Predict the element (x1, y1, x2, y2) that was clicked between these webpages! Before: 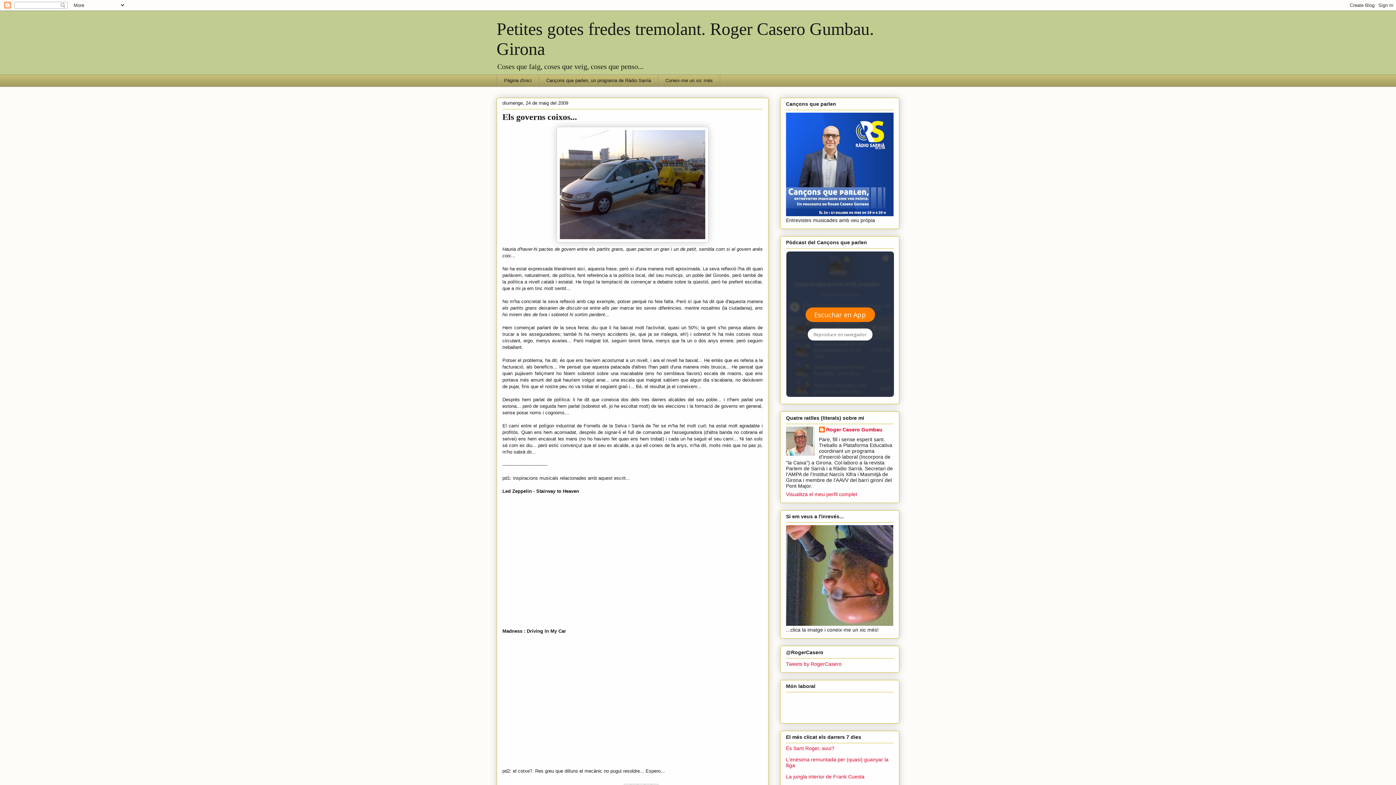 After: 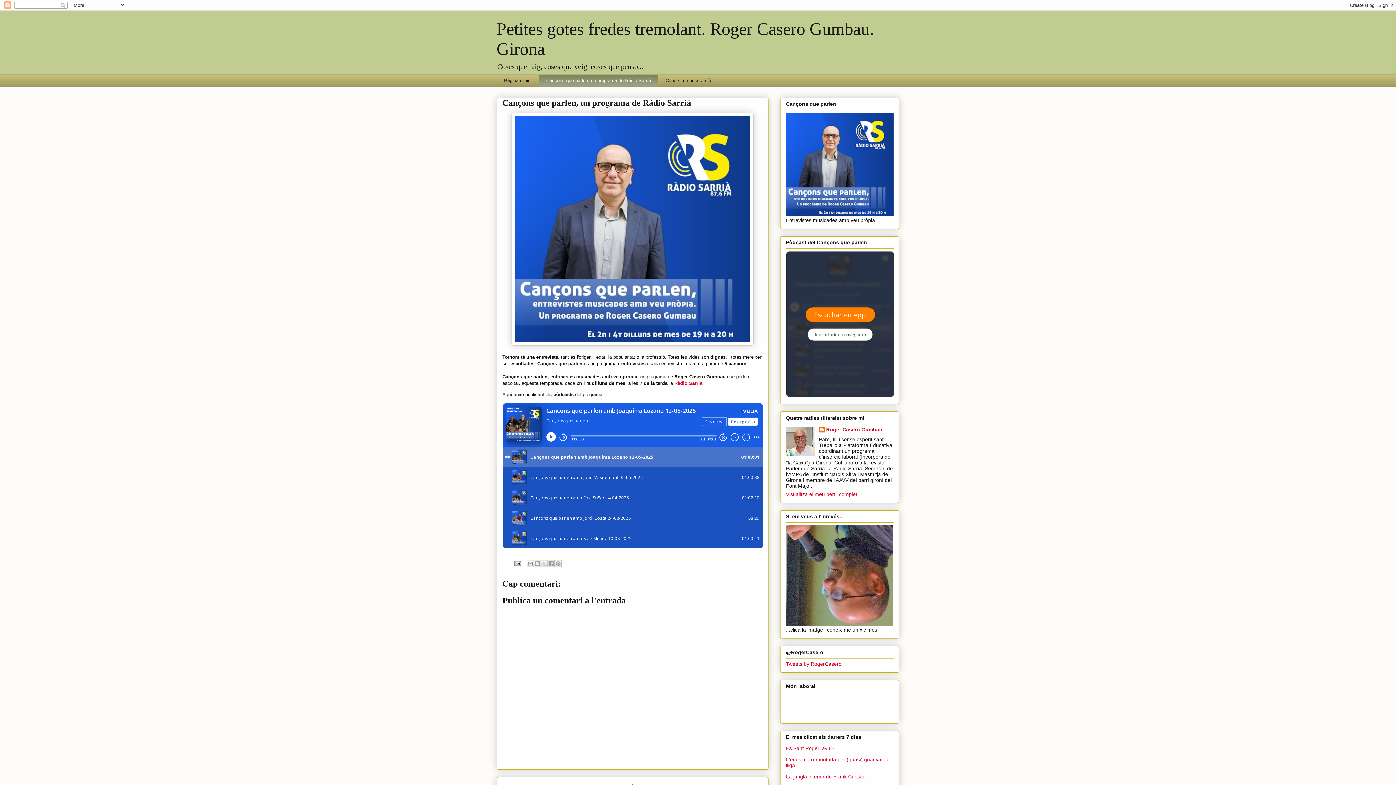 Action: label: Cançons que parlen, un programa de Ràdio Sarrià bbox: (538, 74, 658, 86)